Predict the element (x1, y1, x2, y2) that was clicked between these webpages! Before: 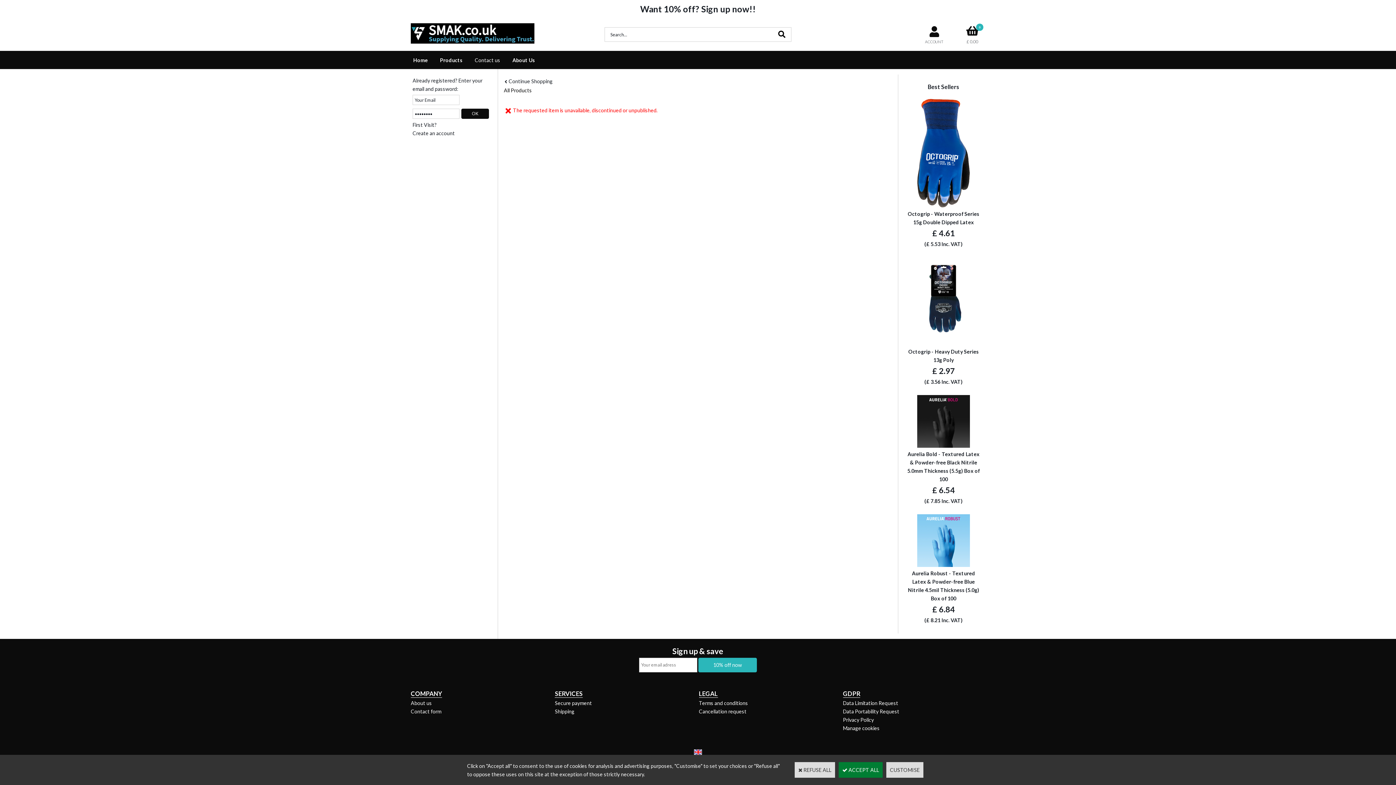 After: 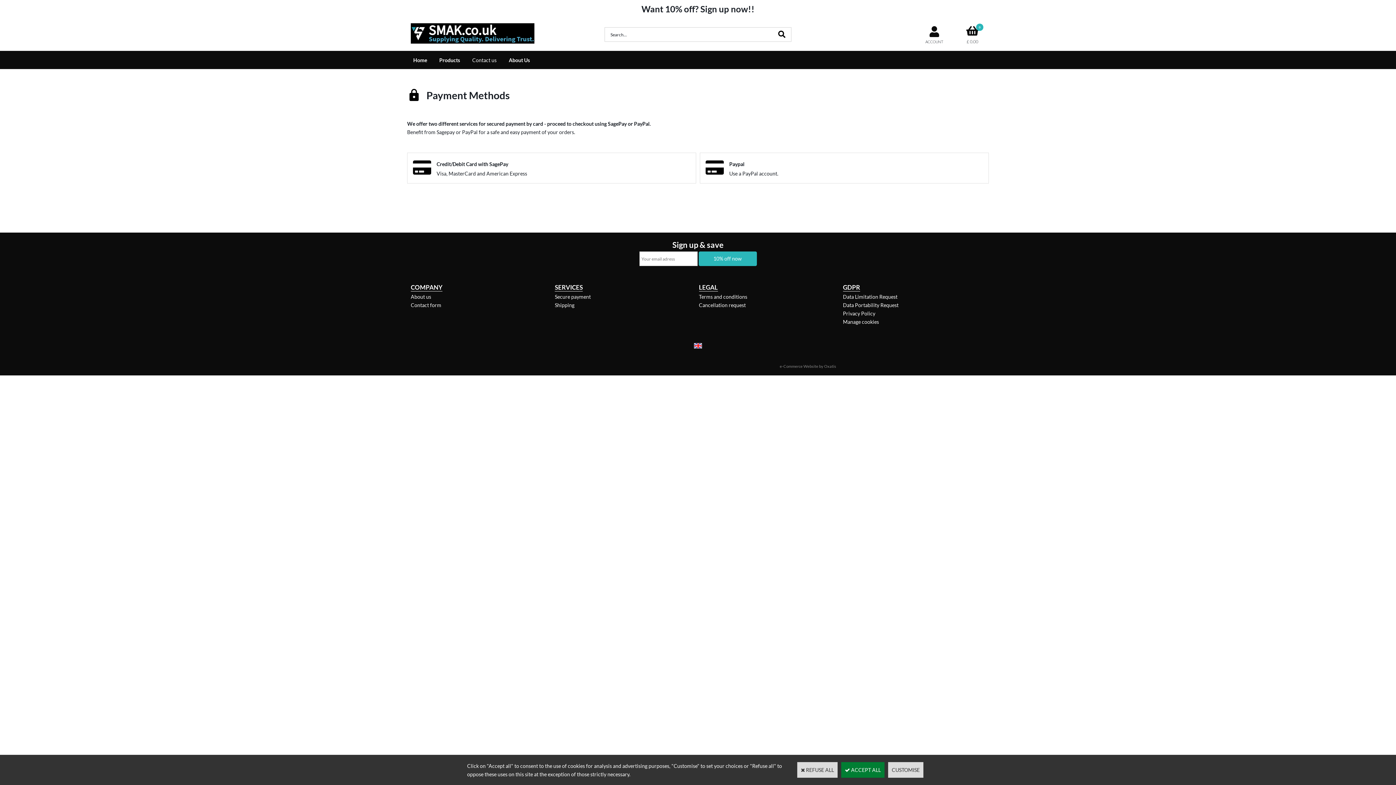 Action: label: Secure payment bbox: (555, 700, 592, 706)